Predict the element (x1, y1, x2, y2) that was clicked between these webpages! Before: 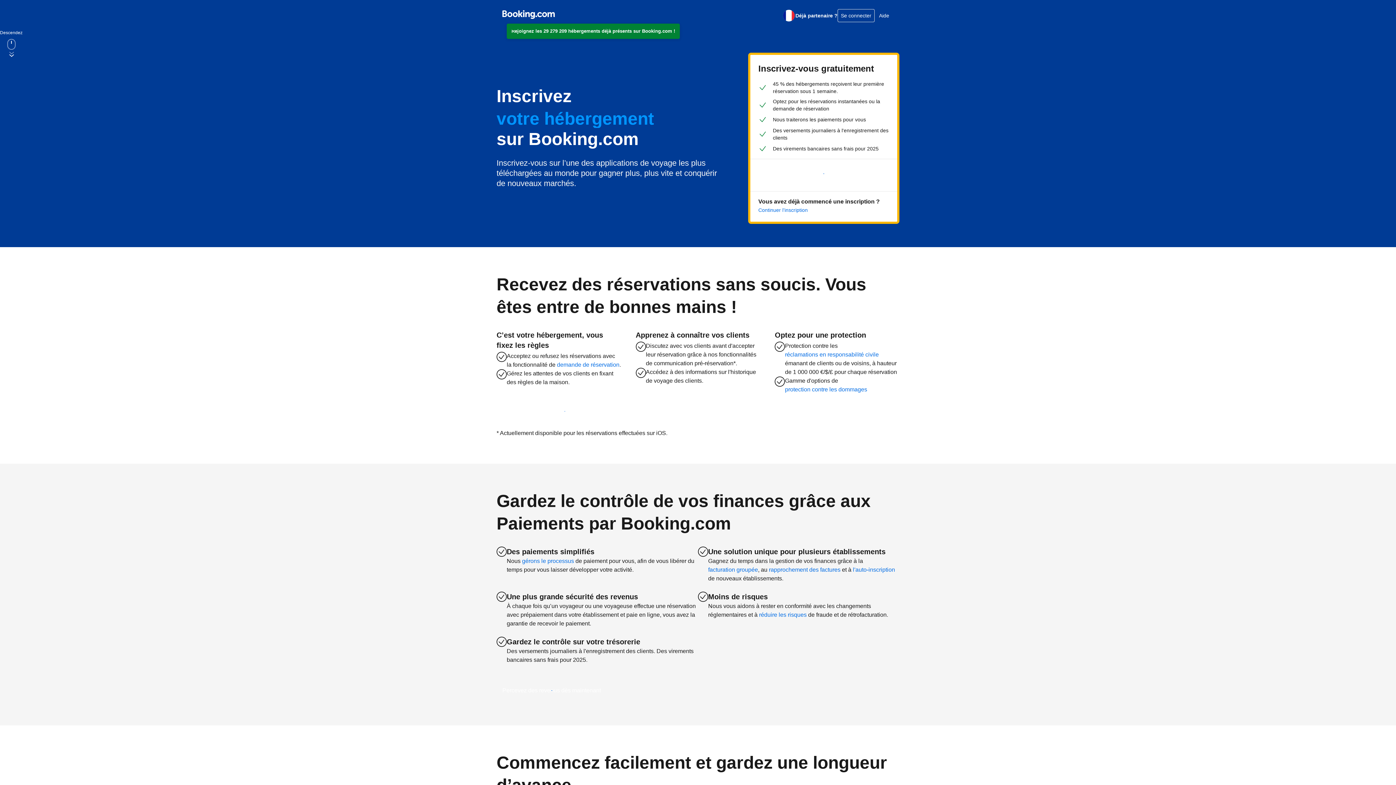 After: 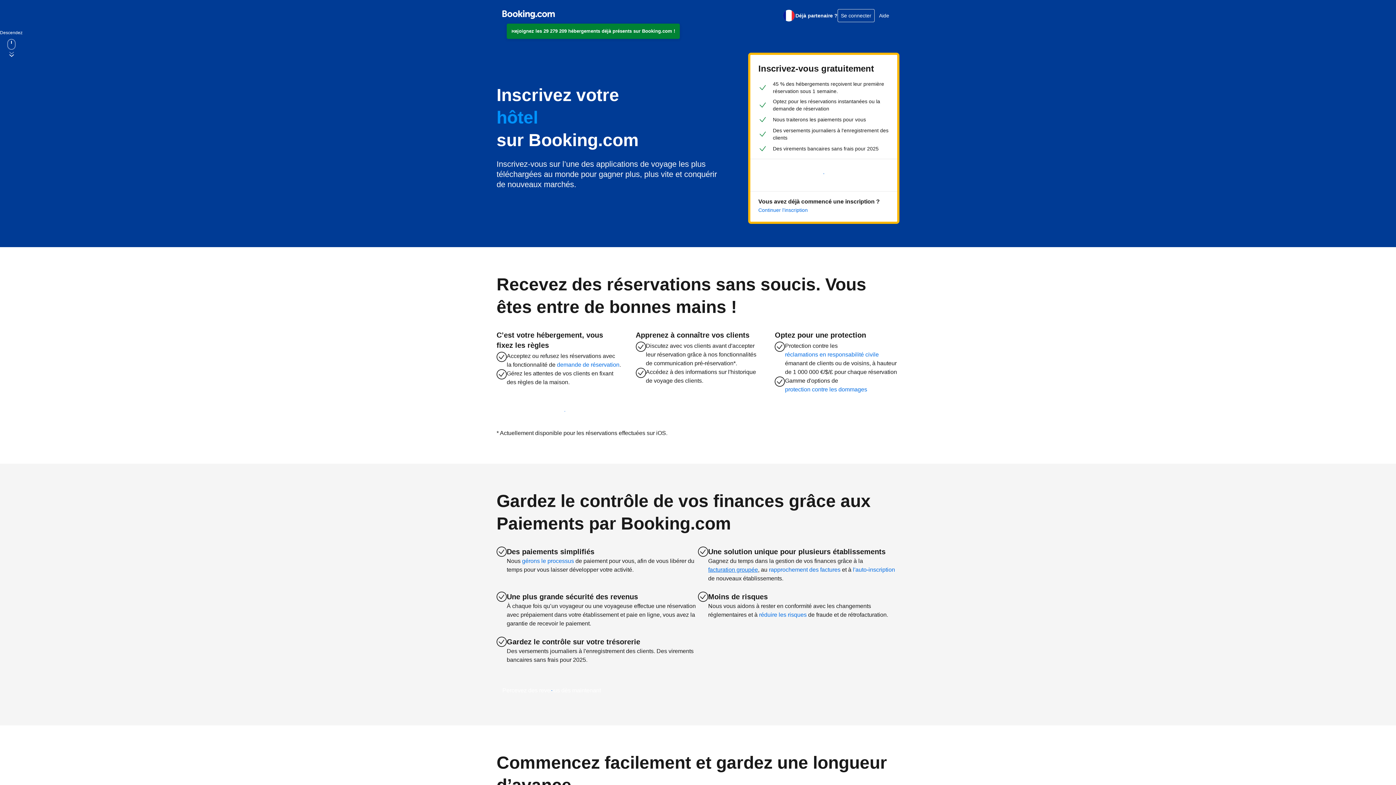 Action: label: facturation groupée bbox: (708, 565, 758, 574)